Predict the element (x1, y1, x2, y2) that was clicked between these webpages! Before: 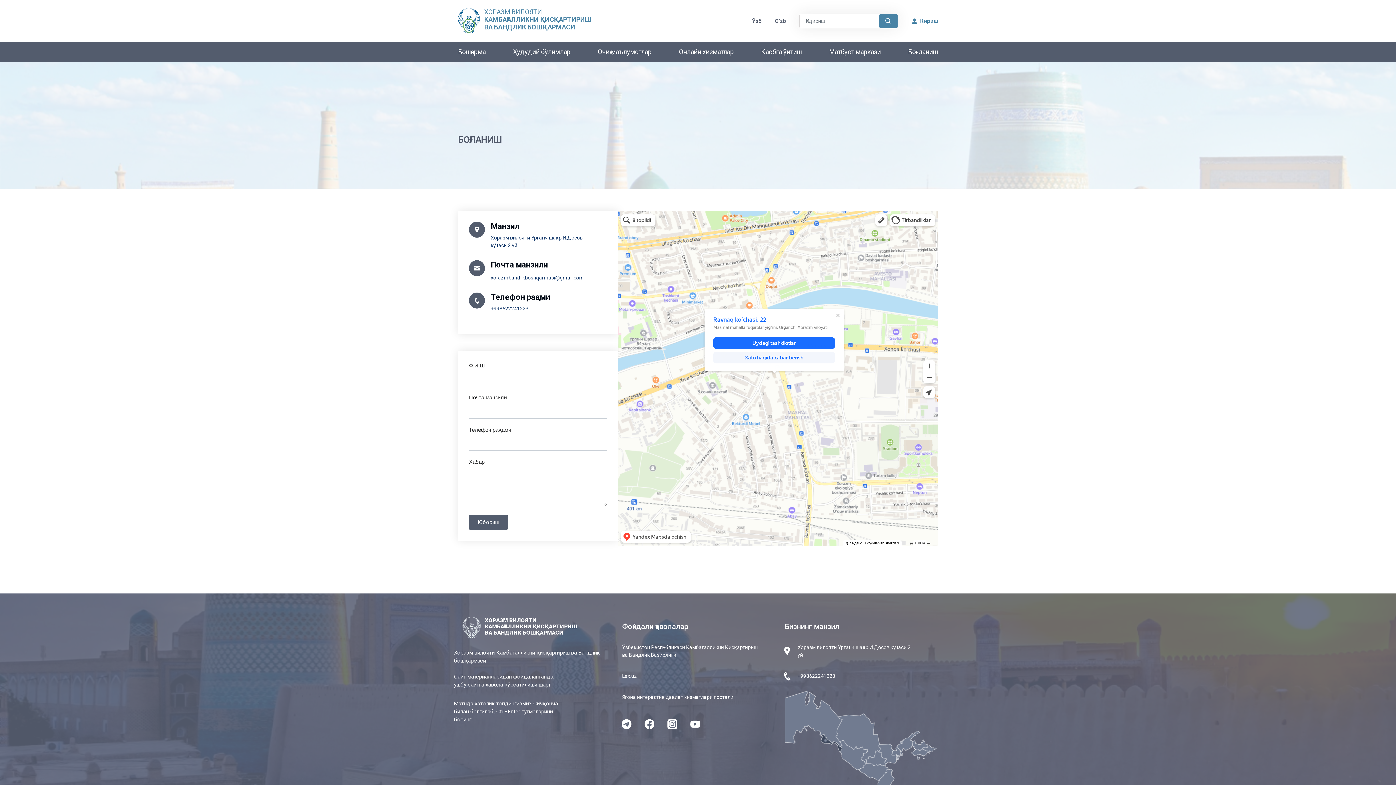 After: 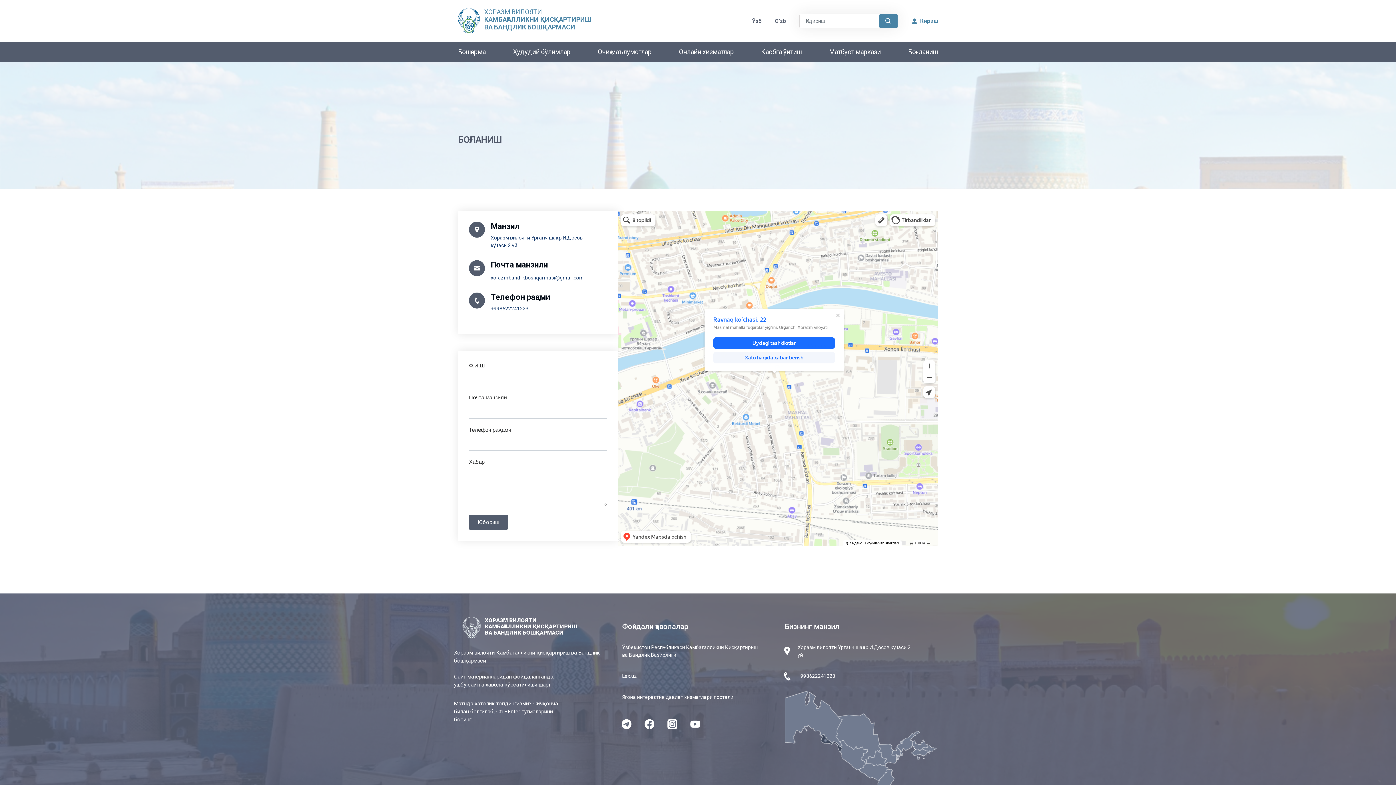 Action: bbox: (643, 717, 656, 731)